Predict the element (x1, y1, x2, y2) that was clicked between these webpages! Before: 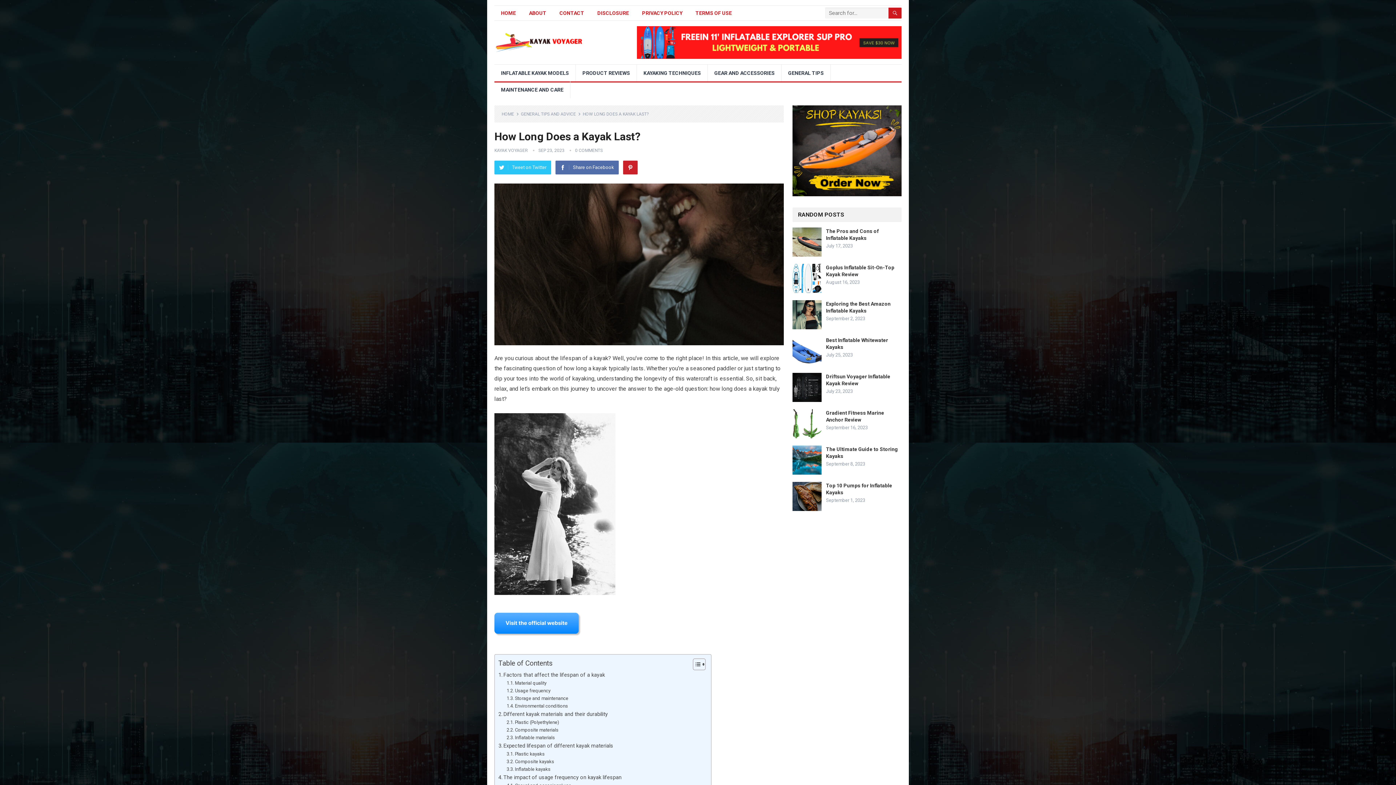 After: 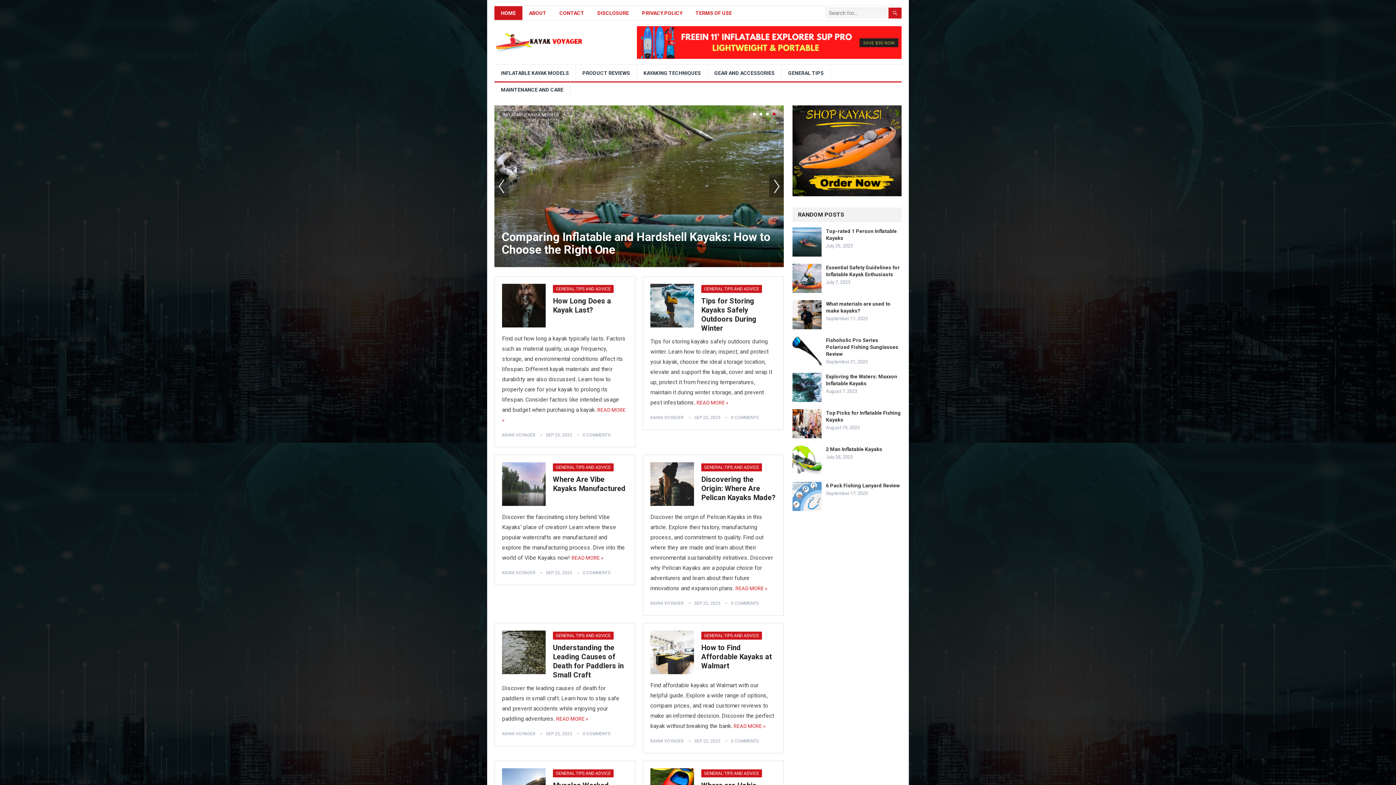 Action: bbox: (496, 38, 583, 45)